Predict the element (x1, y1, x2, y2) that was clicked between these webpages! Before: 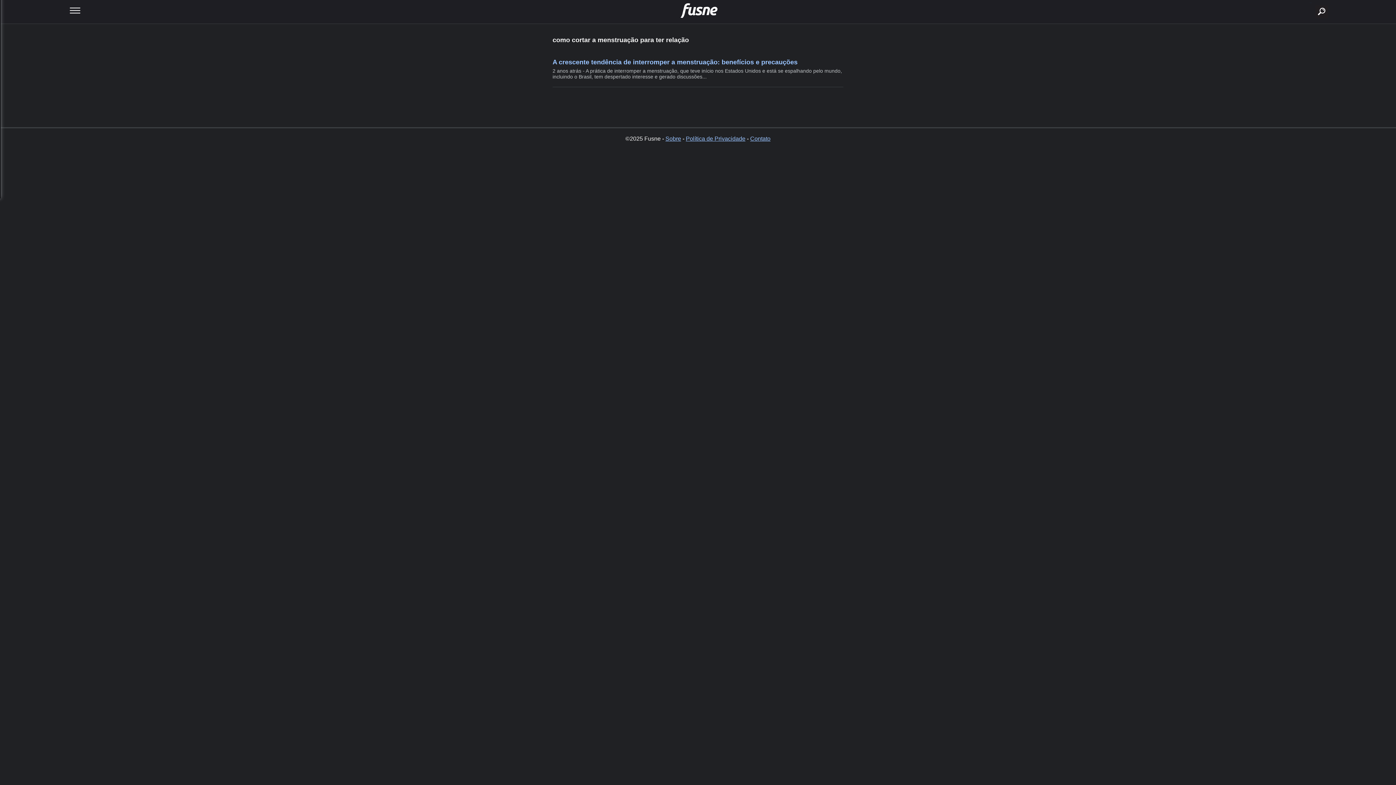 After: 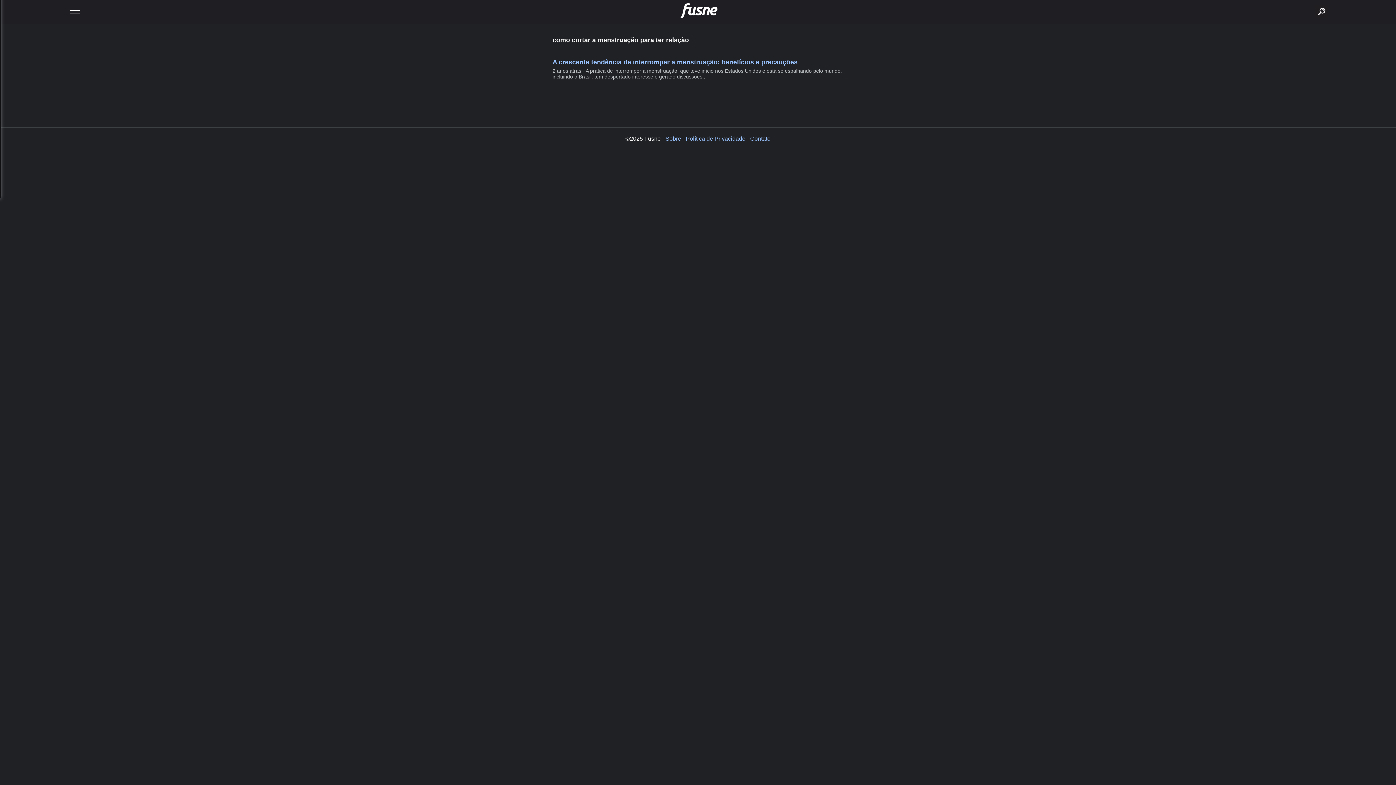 Action: label: Contato bbox: (750, 135, 770, 141)